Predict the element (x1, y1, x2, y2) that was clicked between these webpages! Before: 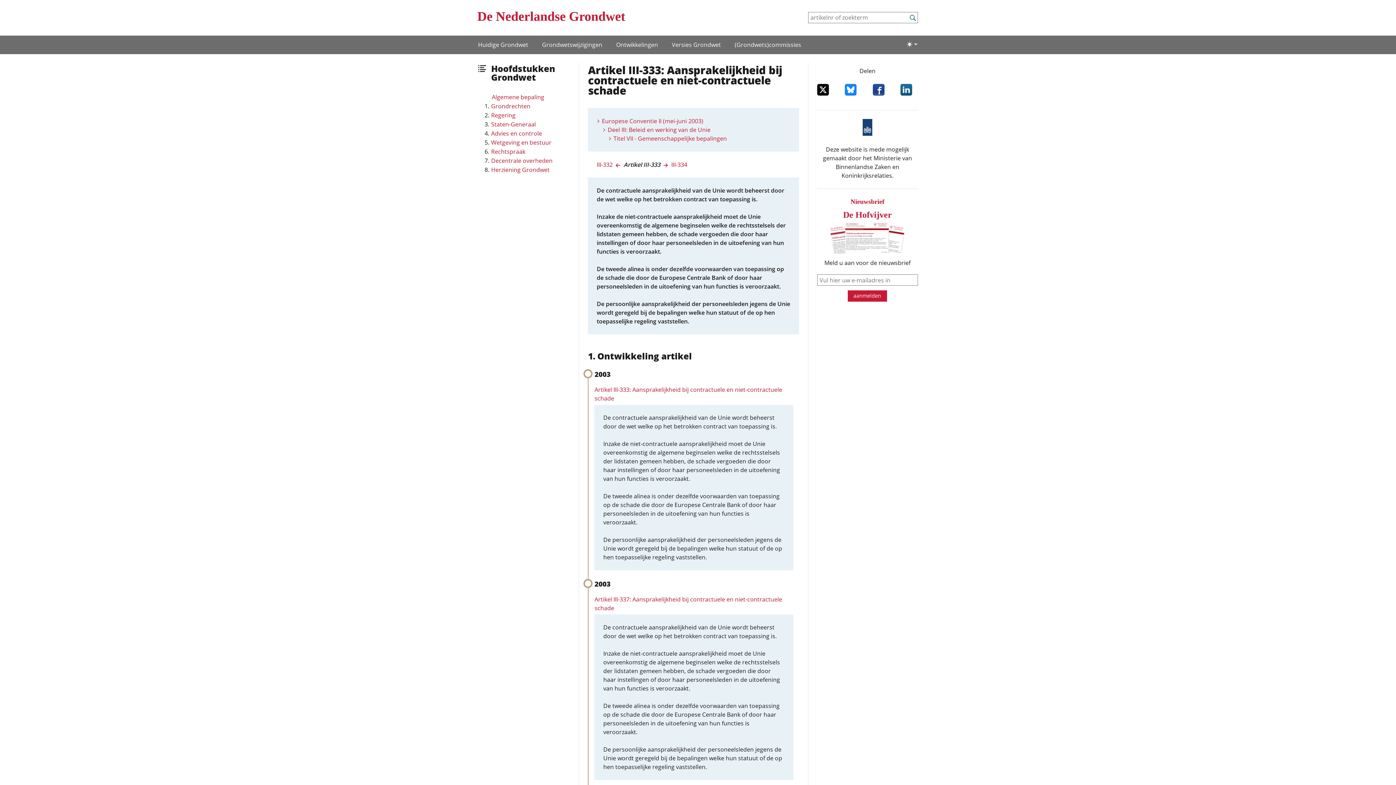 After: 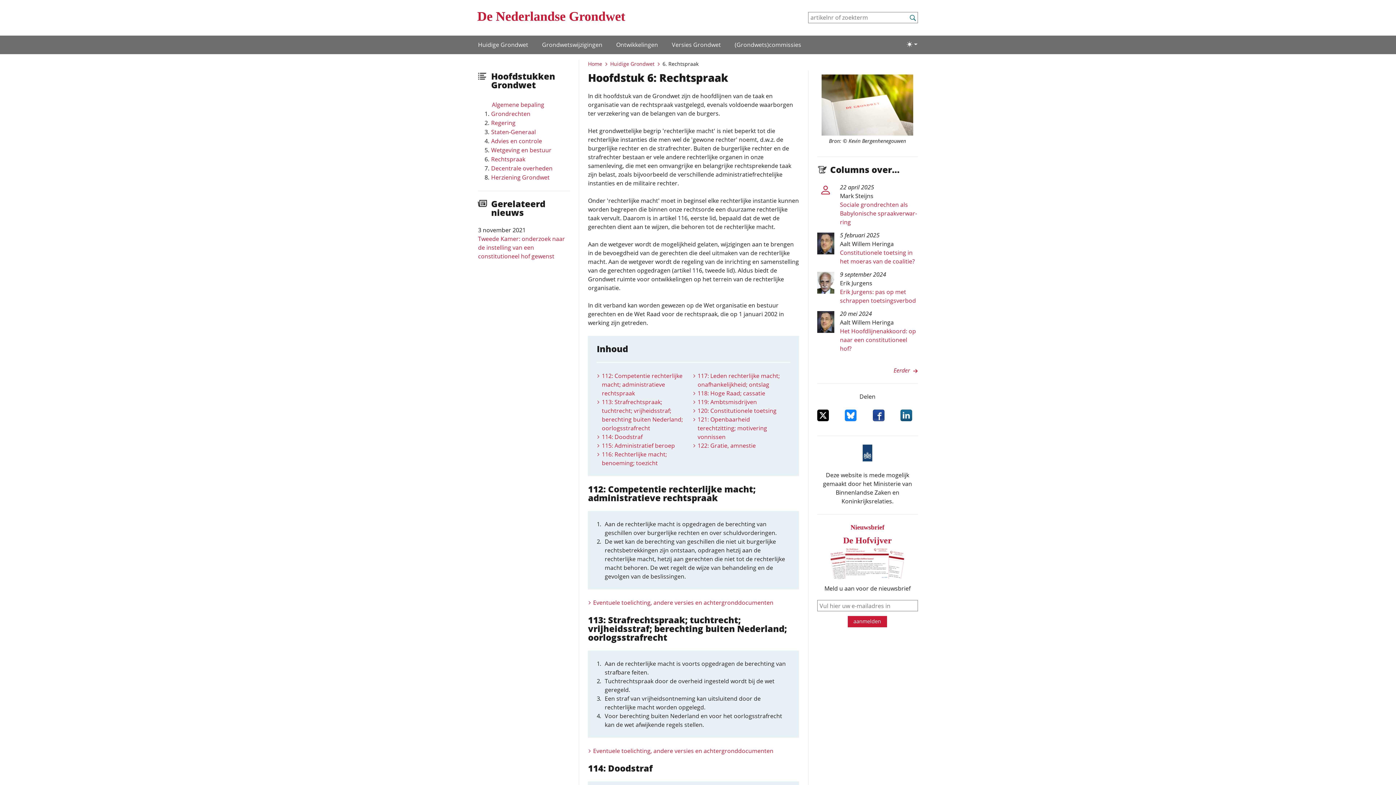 Action: bbox: (489, 147, 525, 156) label: Rechtspraak